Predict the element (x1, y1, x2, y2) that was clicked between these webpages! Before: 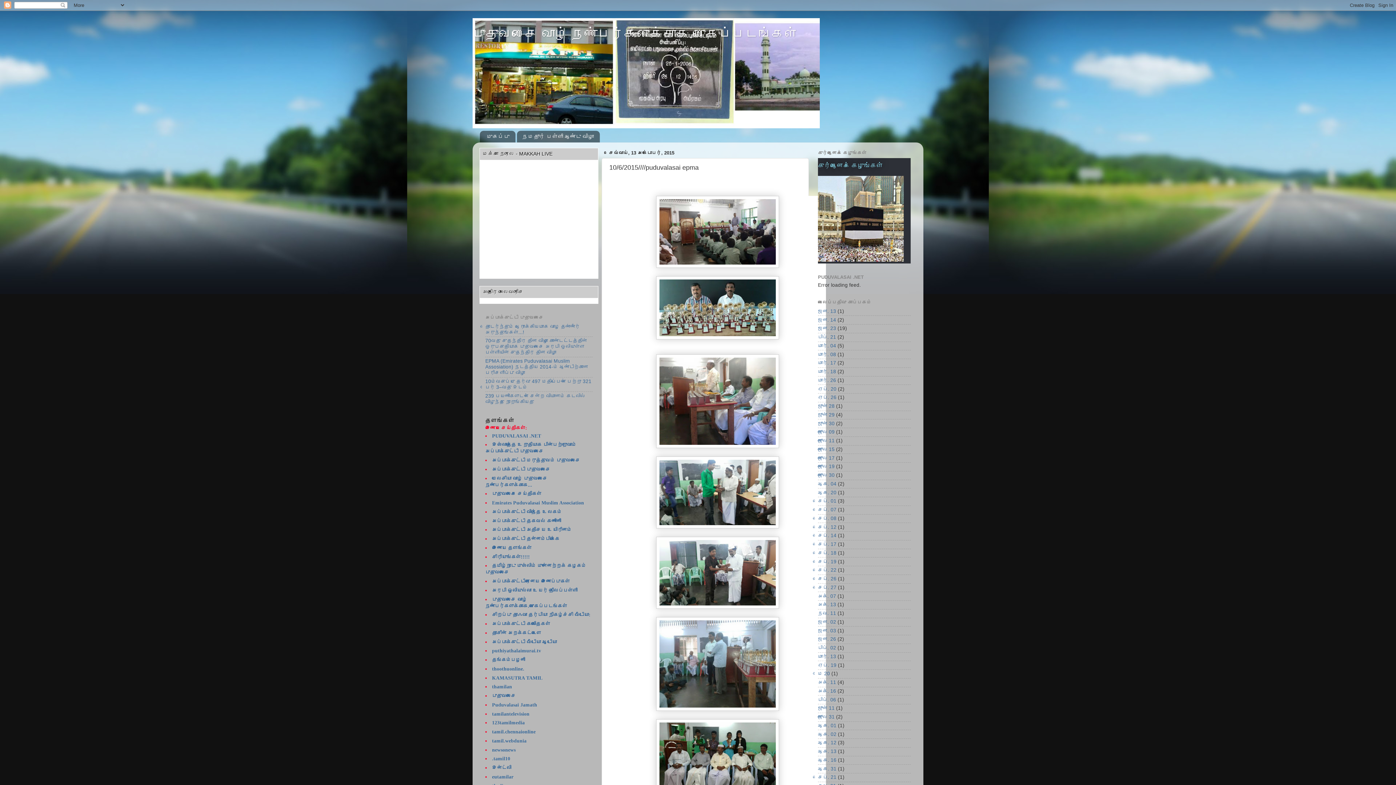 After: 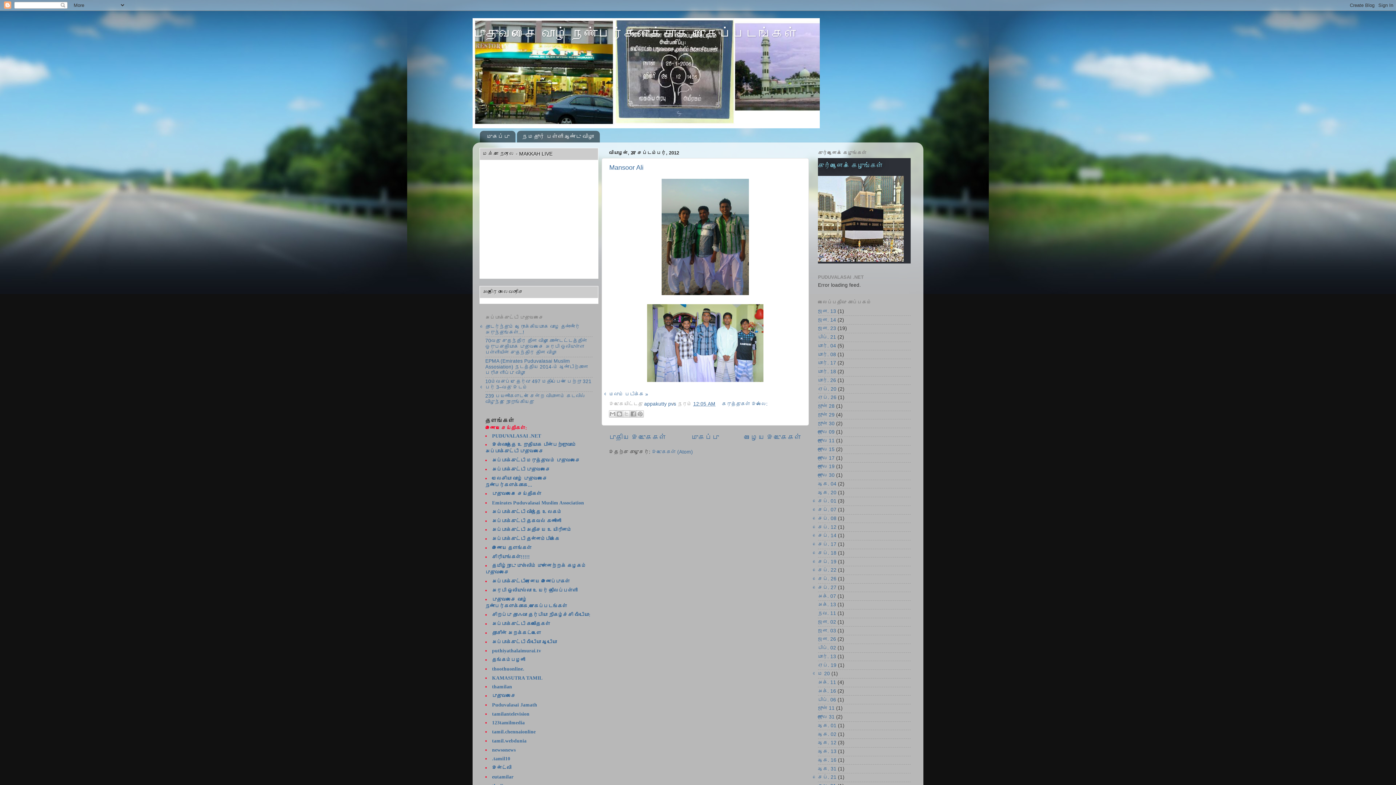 Action: label: செப். 27 bbox: (818, 585, 836, 590)